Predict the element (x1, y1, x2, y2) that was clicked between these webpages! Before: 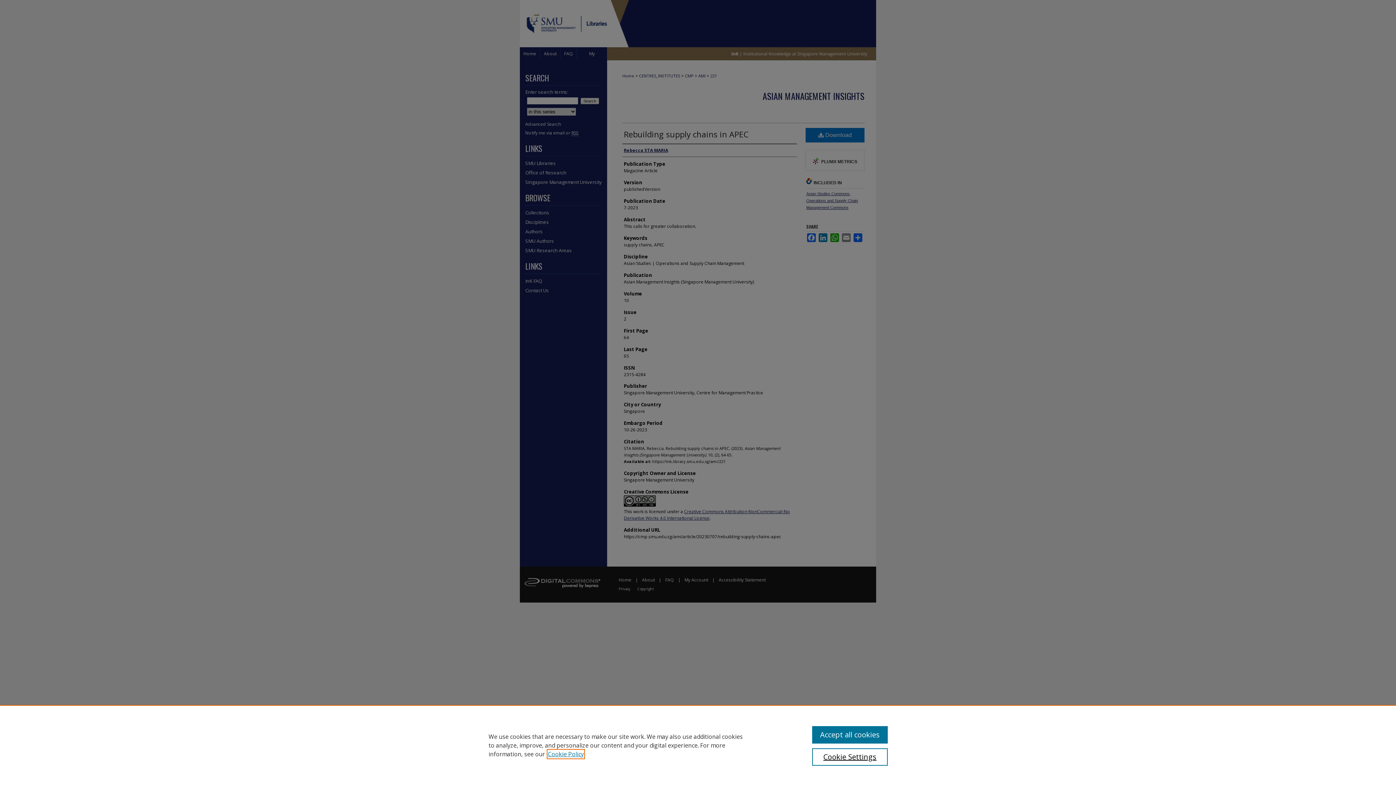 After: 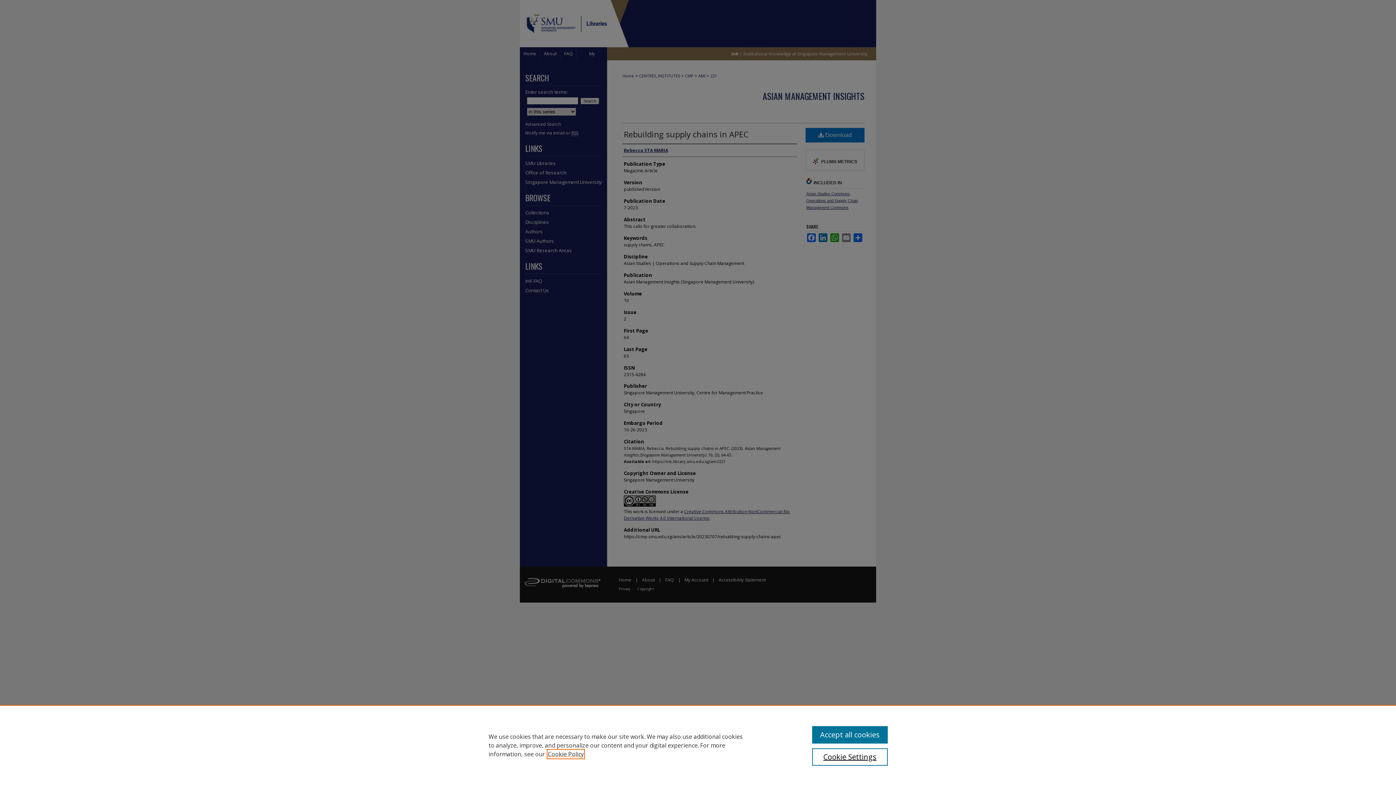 Action: label: , opens in a new tab bbox: (548, 750, 584, 758)